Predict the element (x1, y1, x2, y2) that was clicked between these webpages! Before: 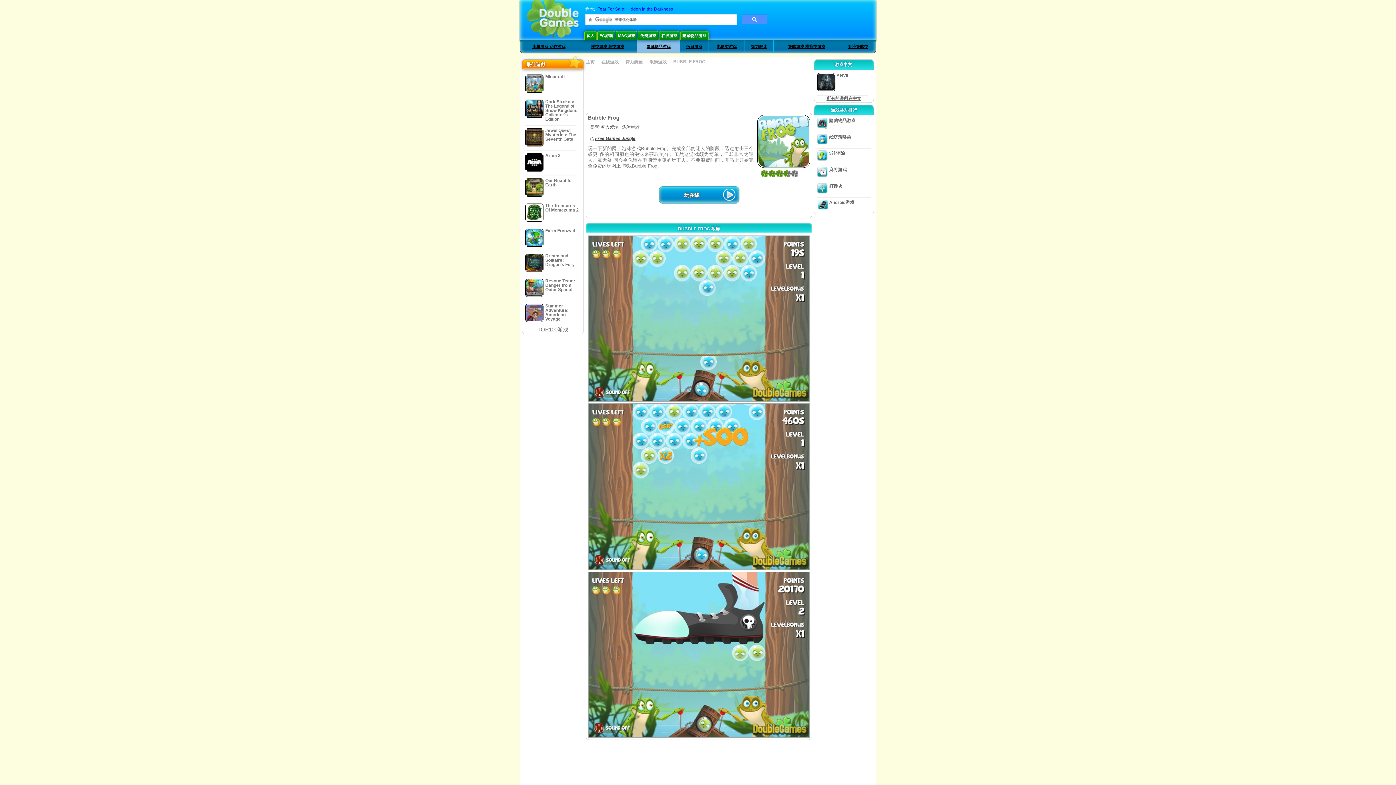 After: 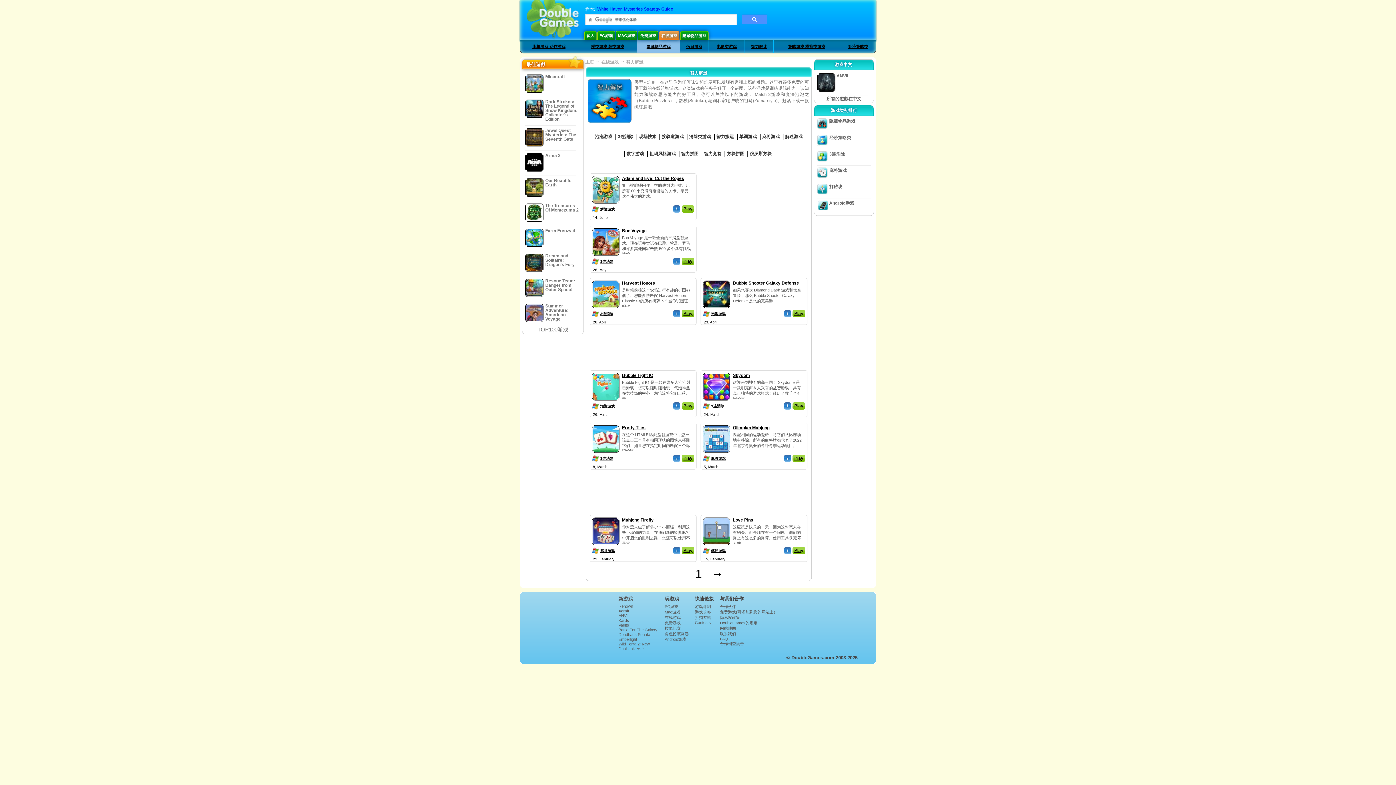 Action: bbox: (600, 124, 621, 129) label: 智力解迷